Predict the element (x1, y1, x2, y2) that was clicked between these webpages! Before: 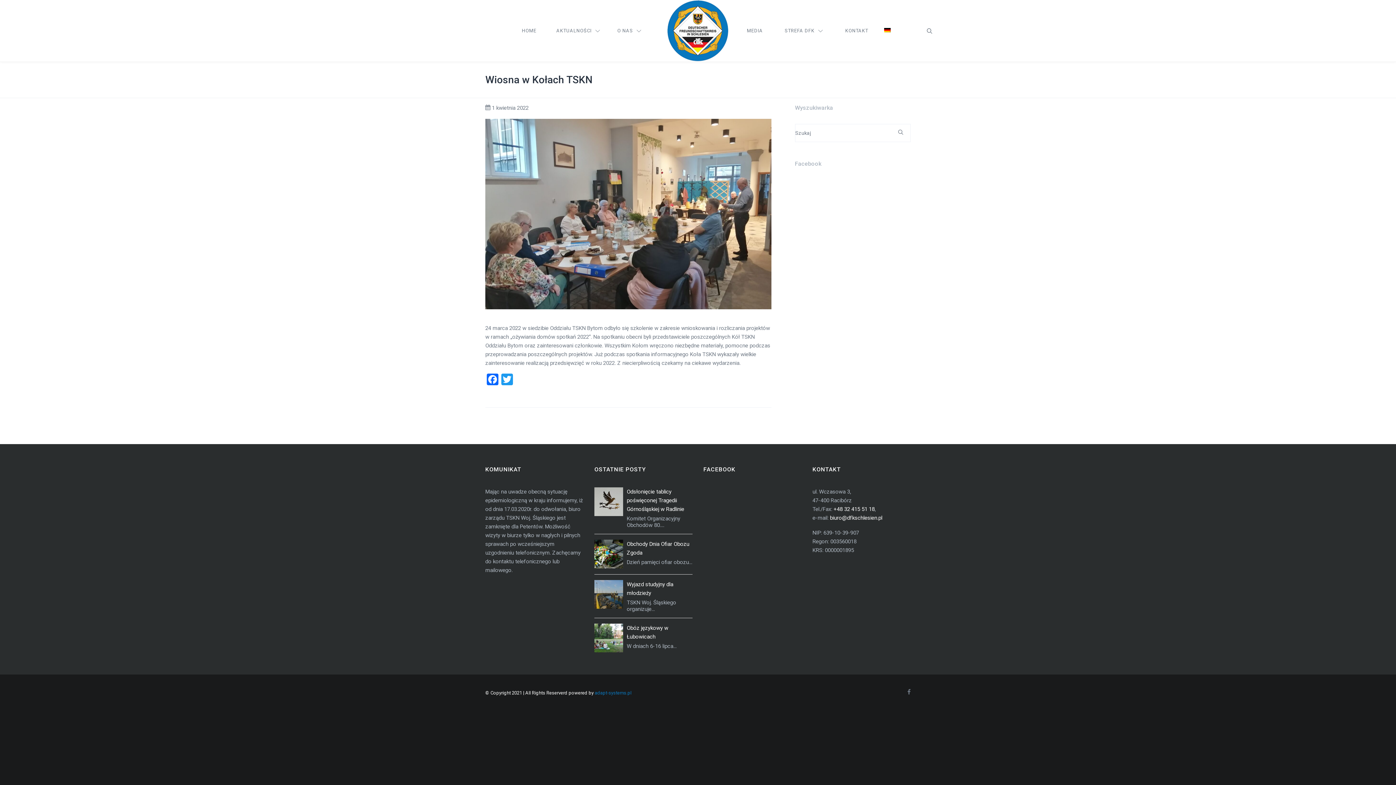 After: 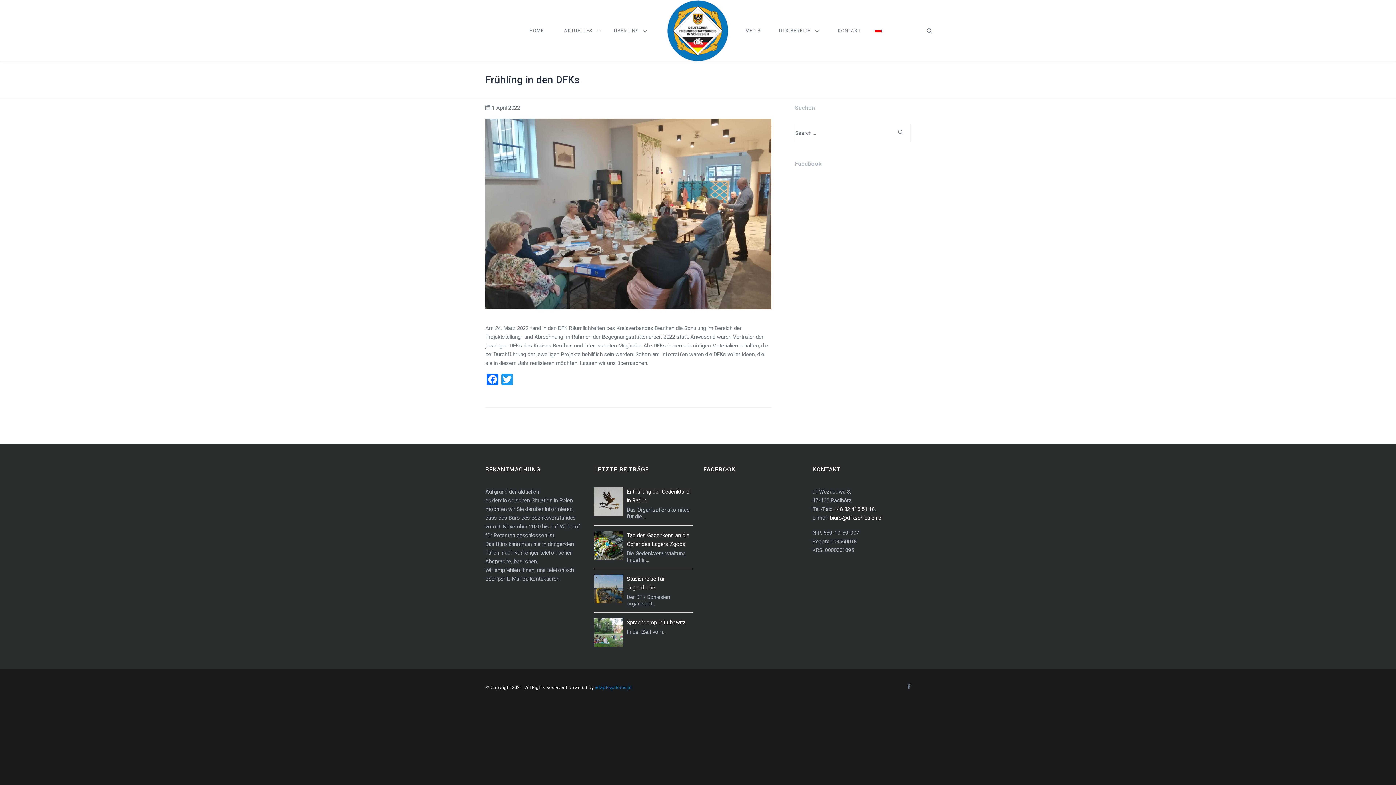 Action: bbox: (882, 0, 892, 61)